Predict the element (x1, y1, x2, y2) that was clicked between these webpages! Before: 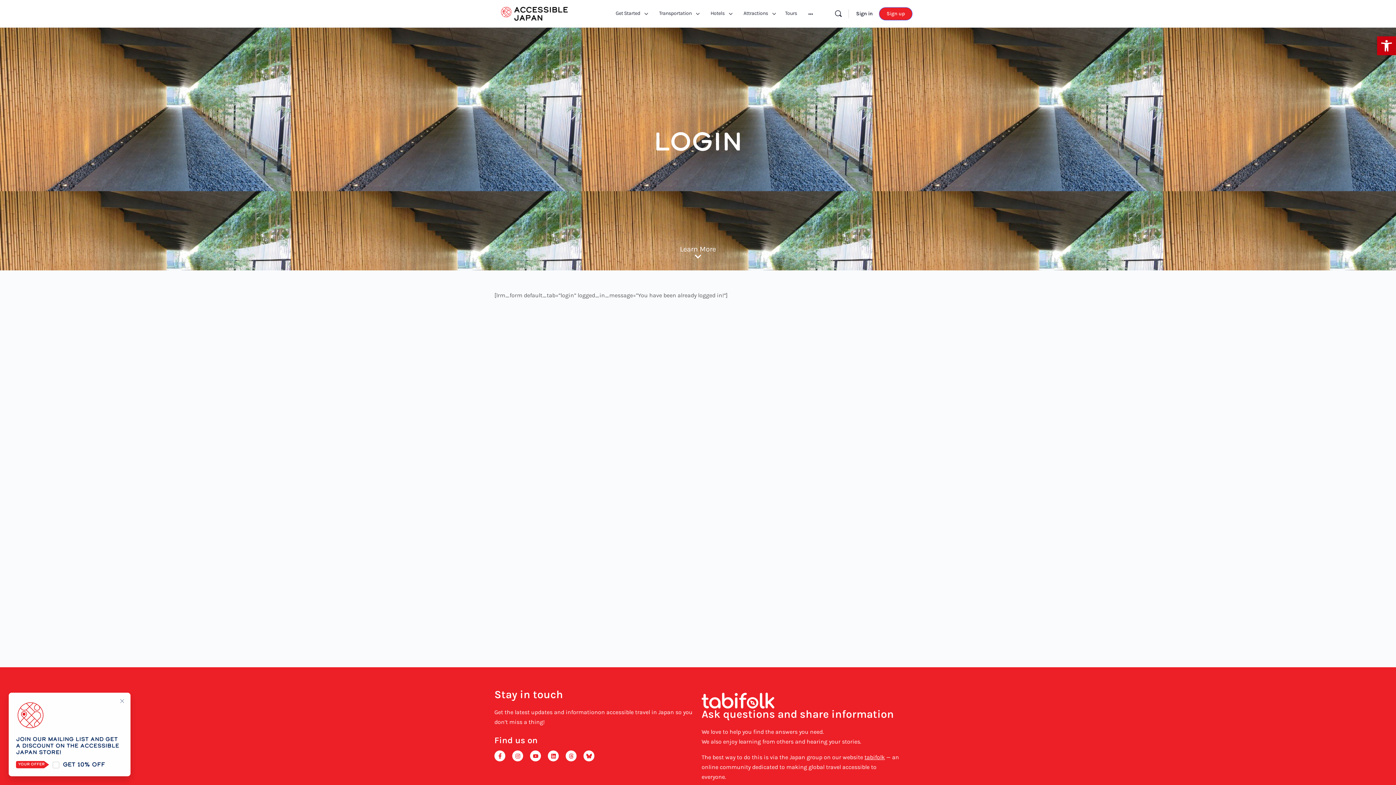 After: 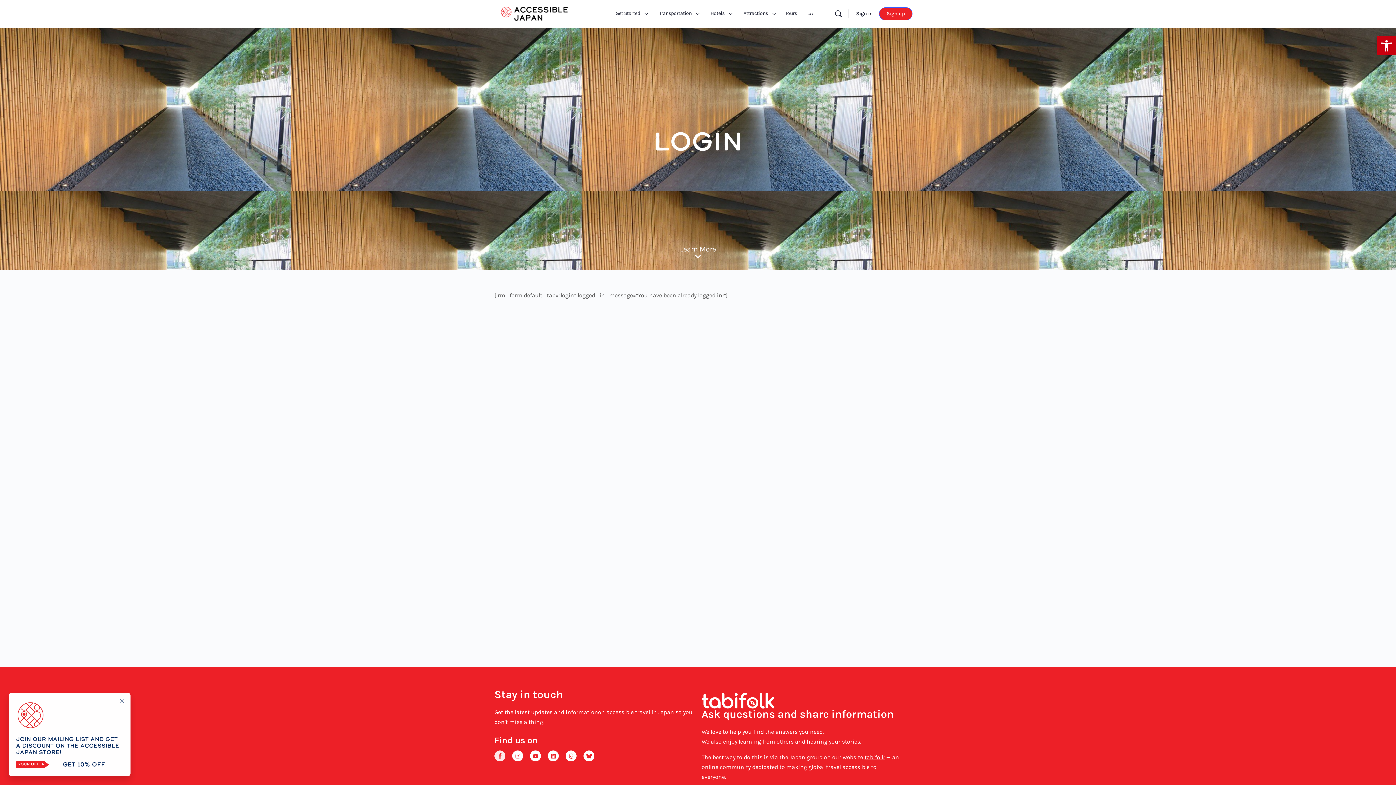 Action: label: Facebook-f bbox: (494, 750, 505, 761)